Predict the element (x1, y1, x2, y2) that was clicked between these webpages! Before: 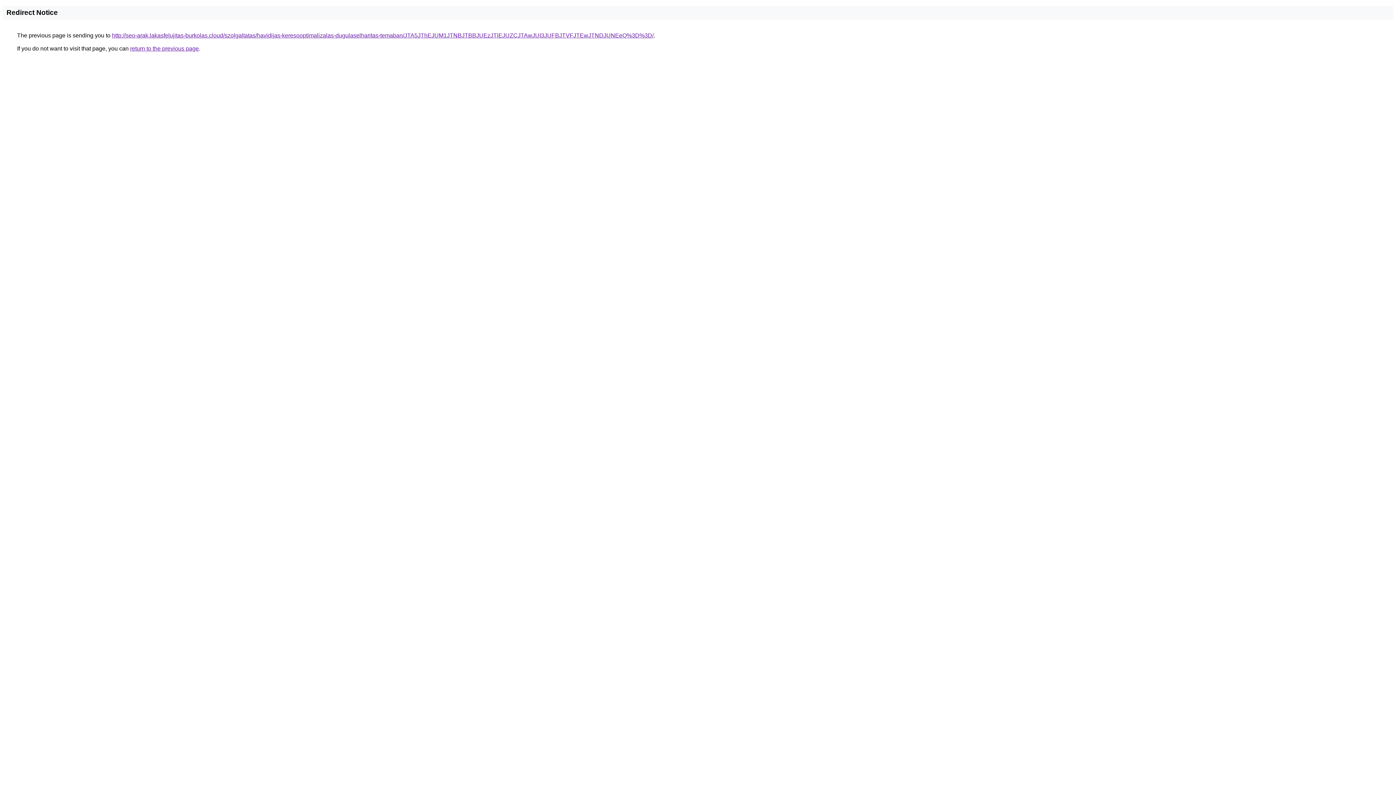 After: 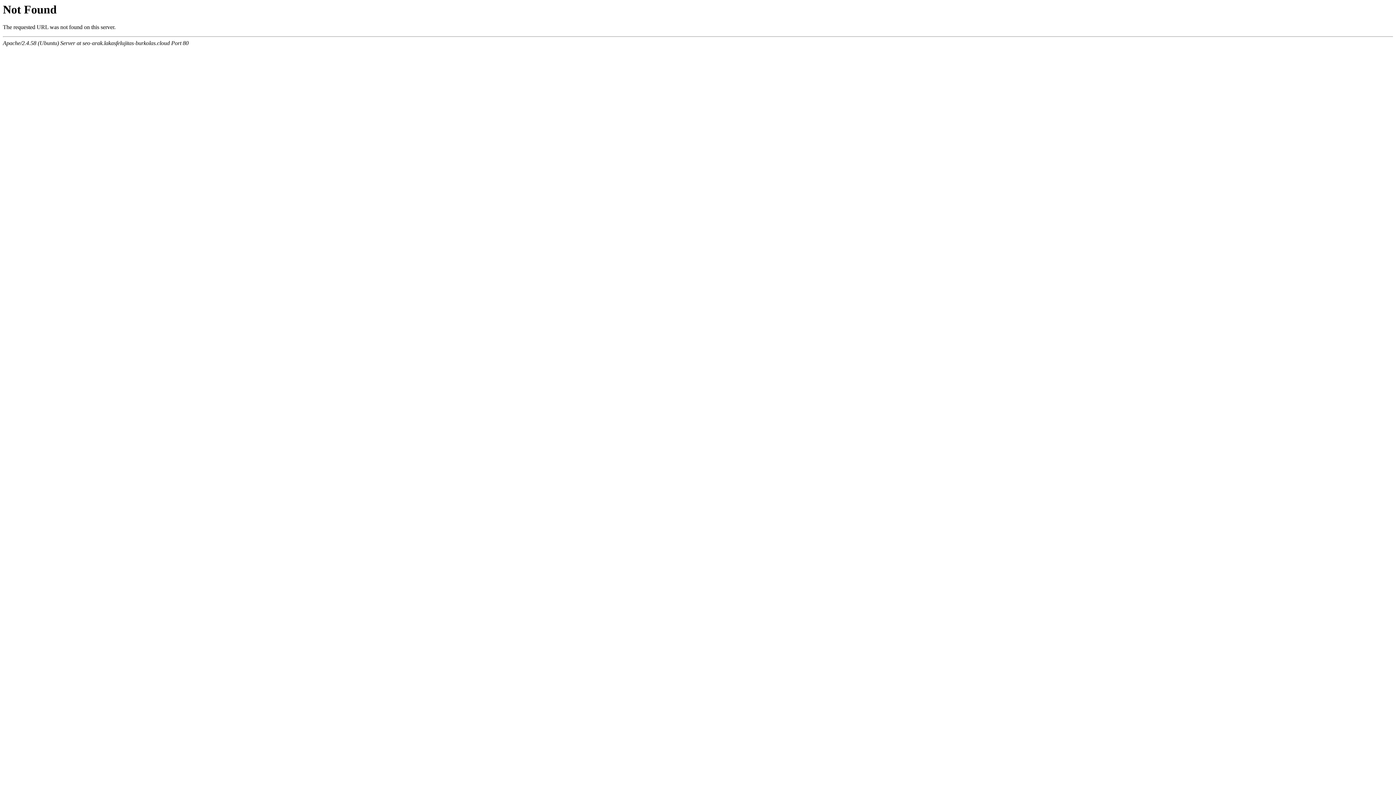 Action: bbox: (112, 32, 653, 38) label: http://seo-arak.lakasfelujitas-burkolas.cloud/szolgaltatas/havidijas-keresooptimalizalas-dugulaselharitas-temaban/JTA5JThEJUM1JTNBJTBBJUEzJTlEJUZCJTAwJUI3JUFBJTVFJTEwJTNDJUNEeQ%3D%3D/